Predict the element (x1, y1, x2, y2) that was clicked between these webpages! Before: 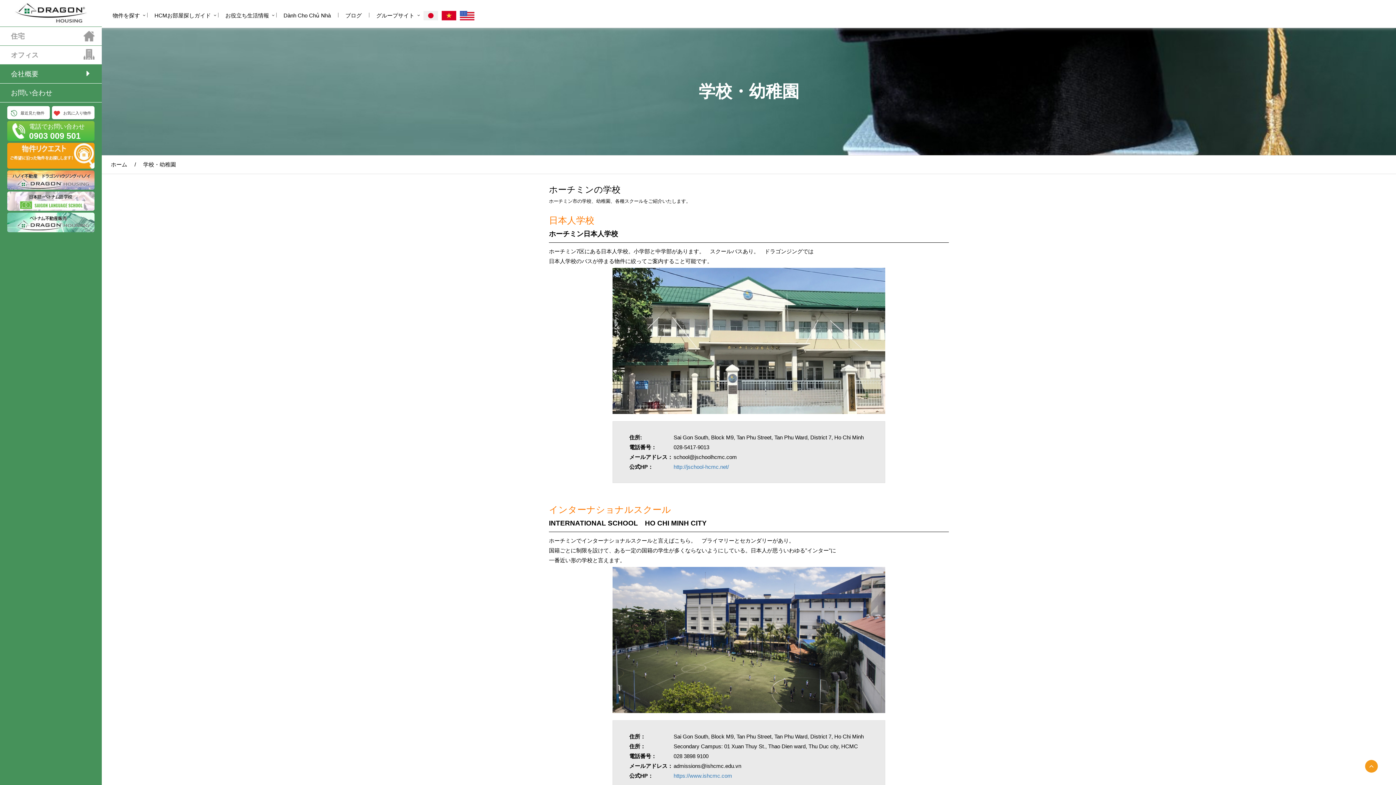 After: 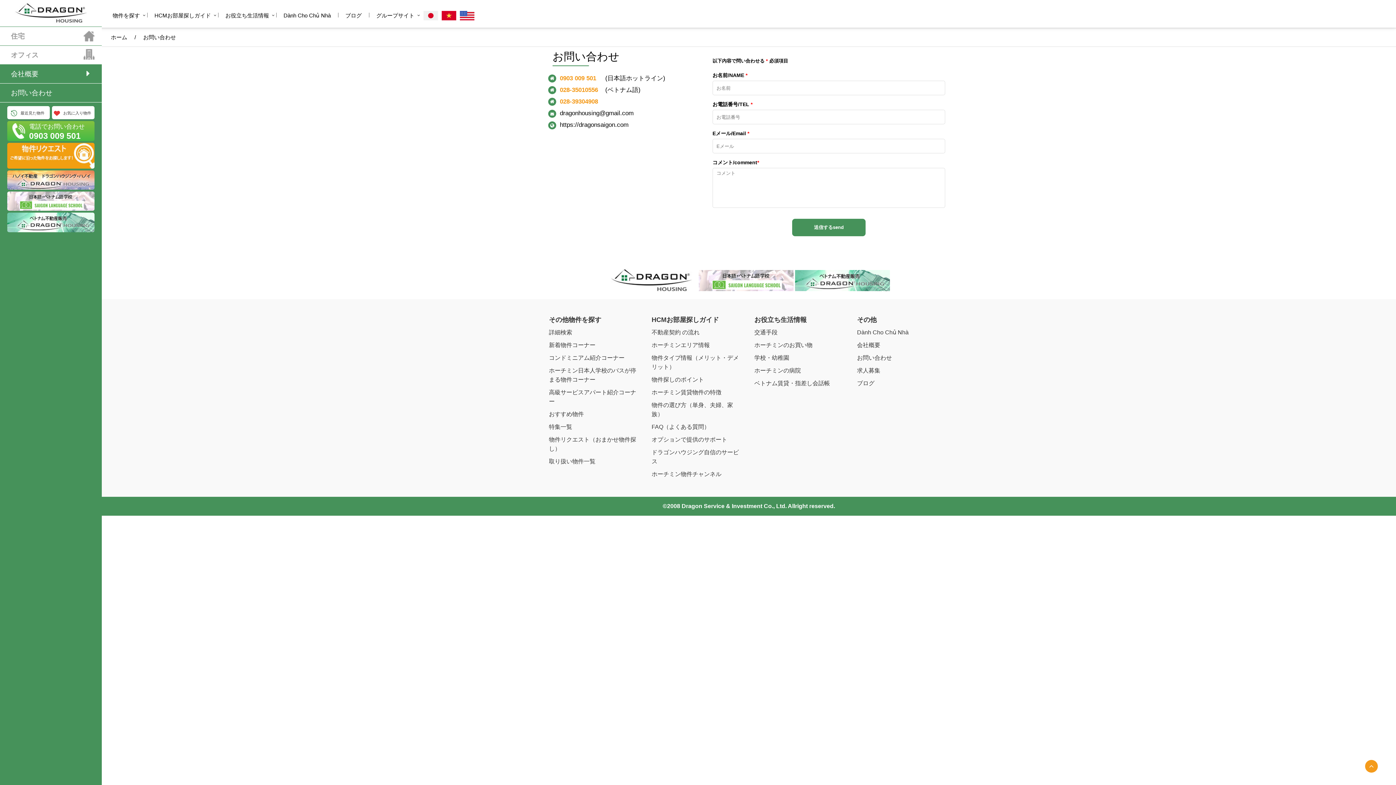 Action: label: お問い合わせ bbox: (0, 83, 101, 102)